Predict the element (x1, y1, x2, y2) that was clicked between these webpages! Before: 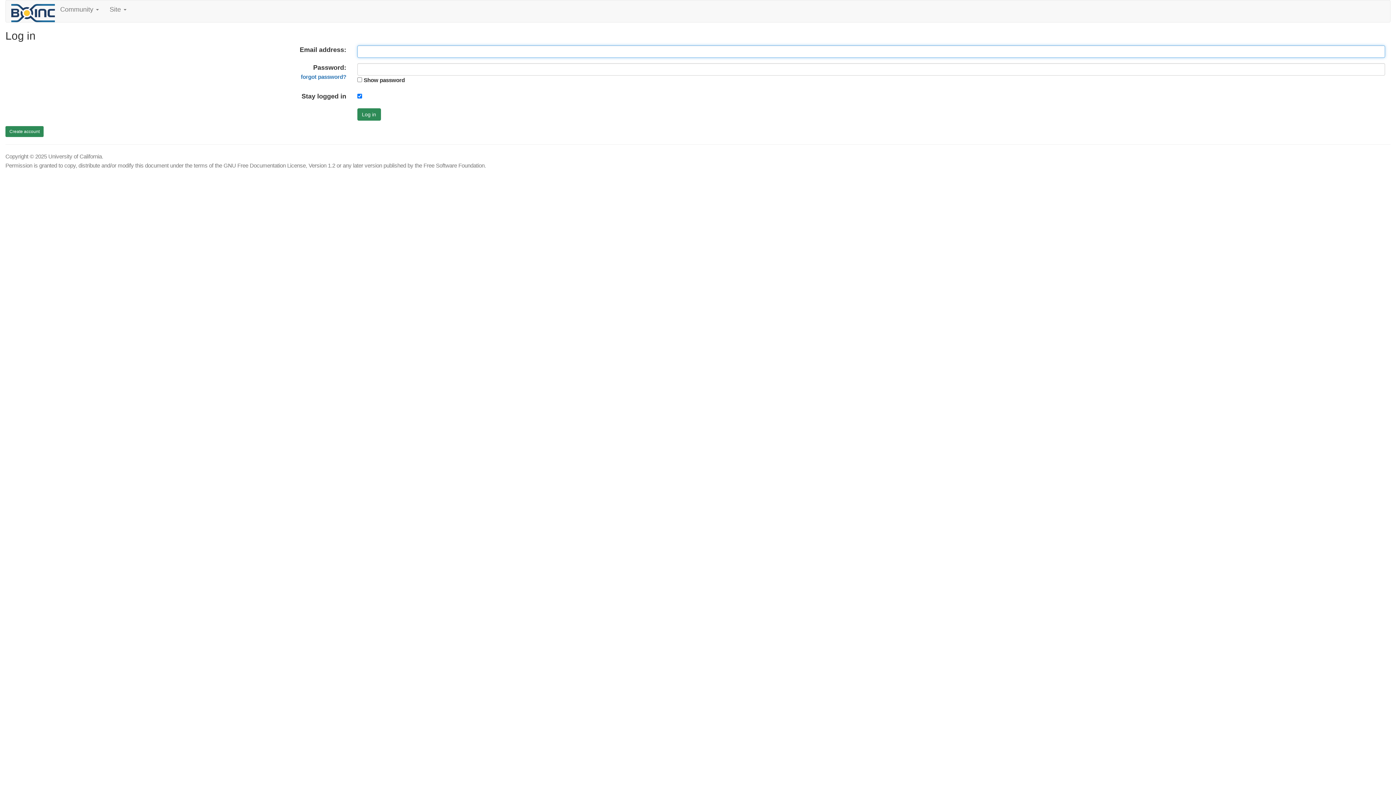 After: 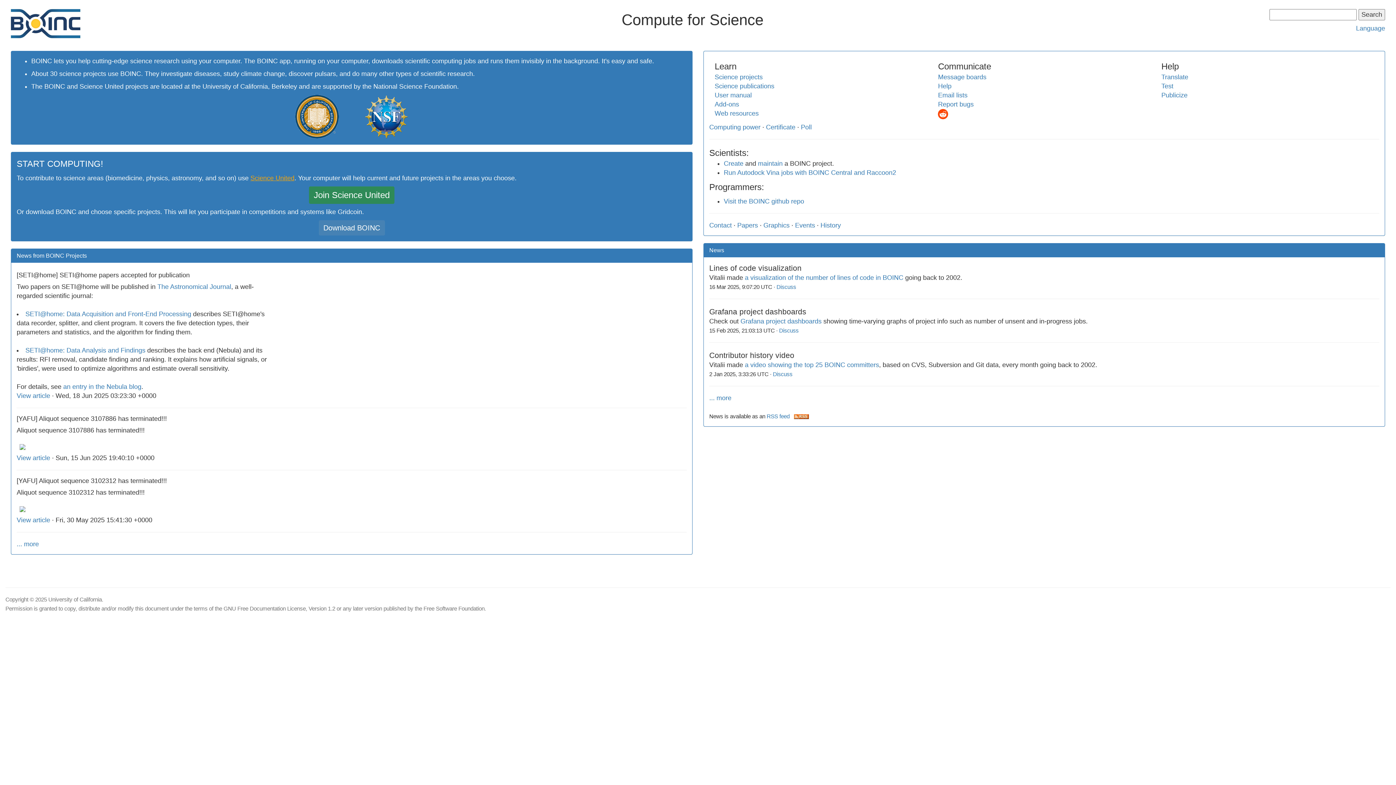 Action: bbox: (11, 9, 54, 16)